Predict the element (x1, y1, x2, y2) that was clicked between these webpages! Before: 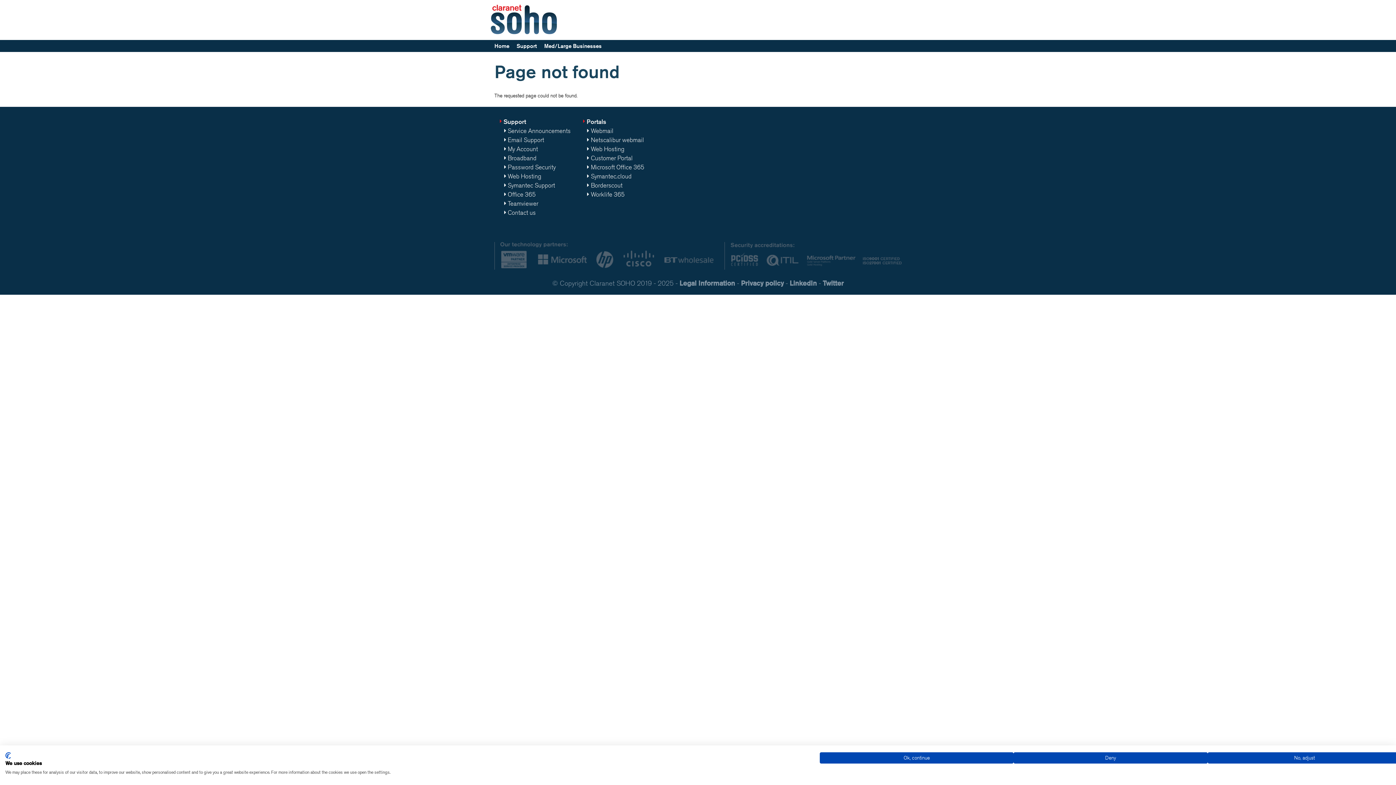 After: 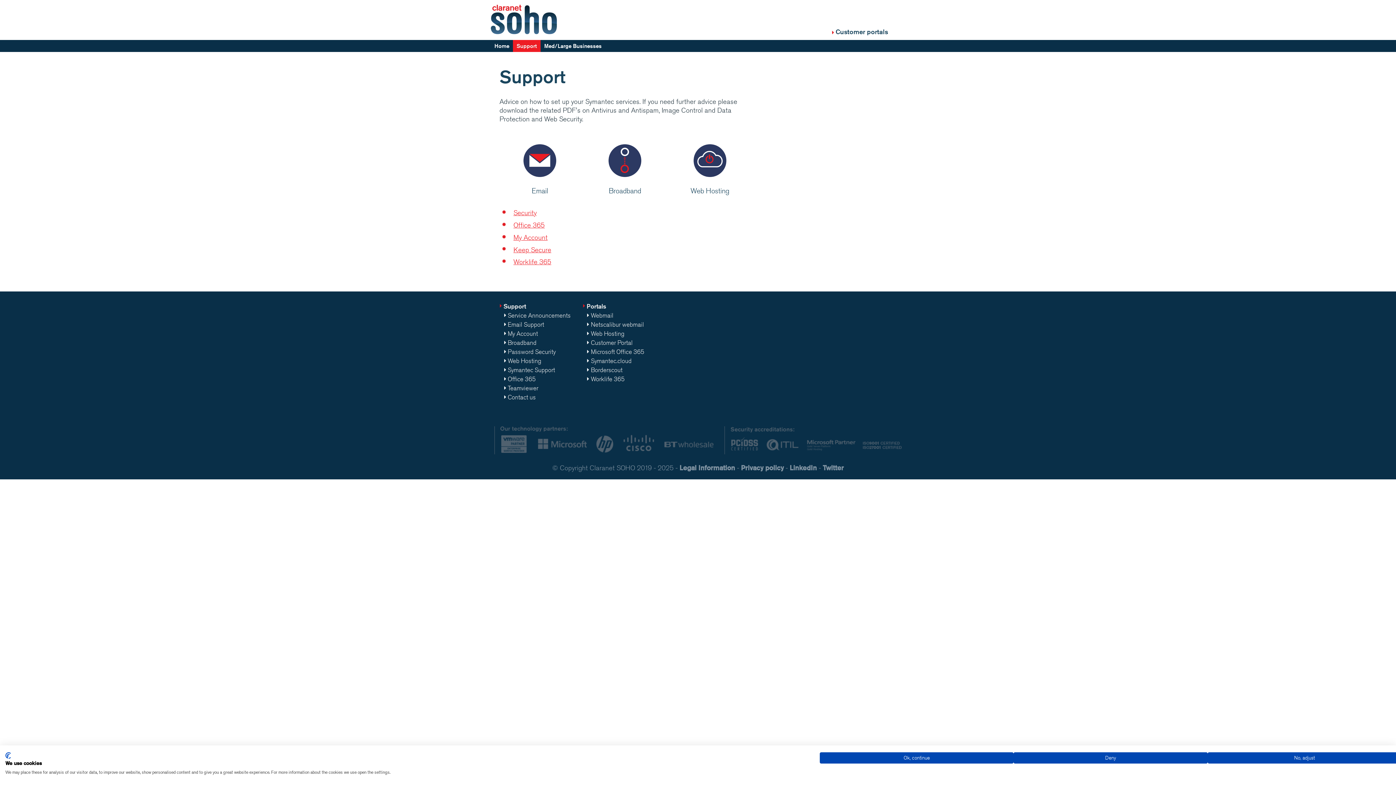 Action: label: Support bbox: (503, 117, 526, 125)